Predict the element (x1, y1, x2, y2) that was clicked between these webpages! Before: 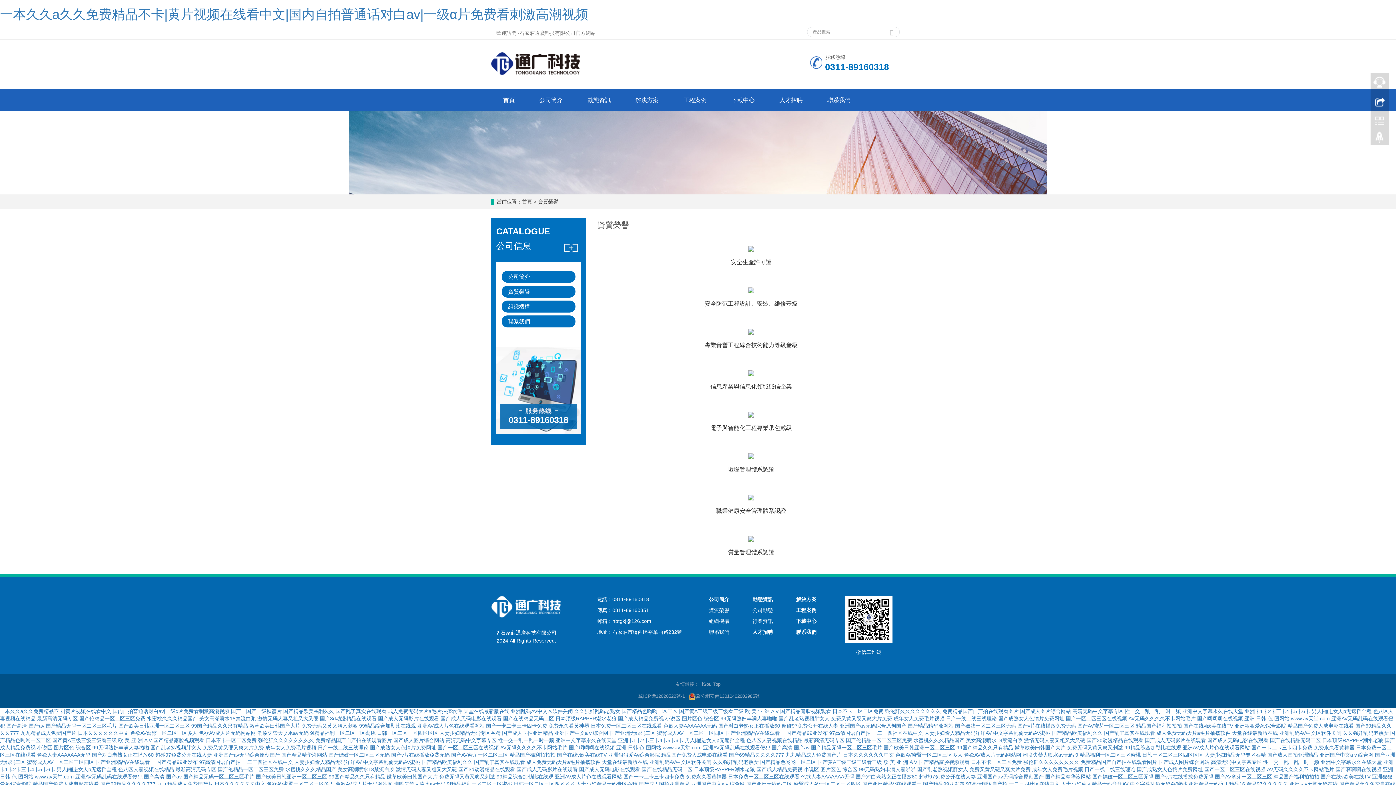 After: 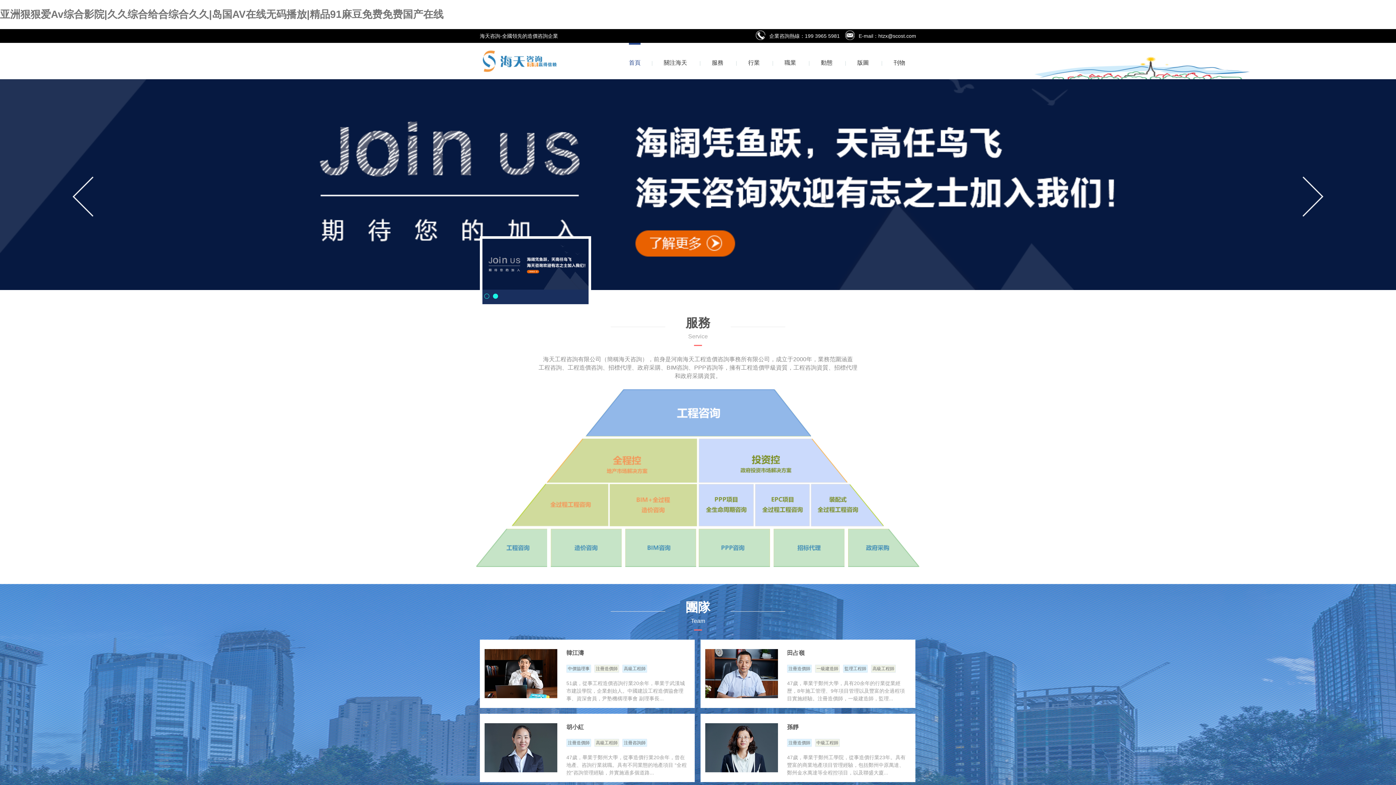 Action: bbox: (1234, 723, 1286, 729) label: 亚洲狠狠爱Av综合影院